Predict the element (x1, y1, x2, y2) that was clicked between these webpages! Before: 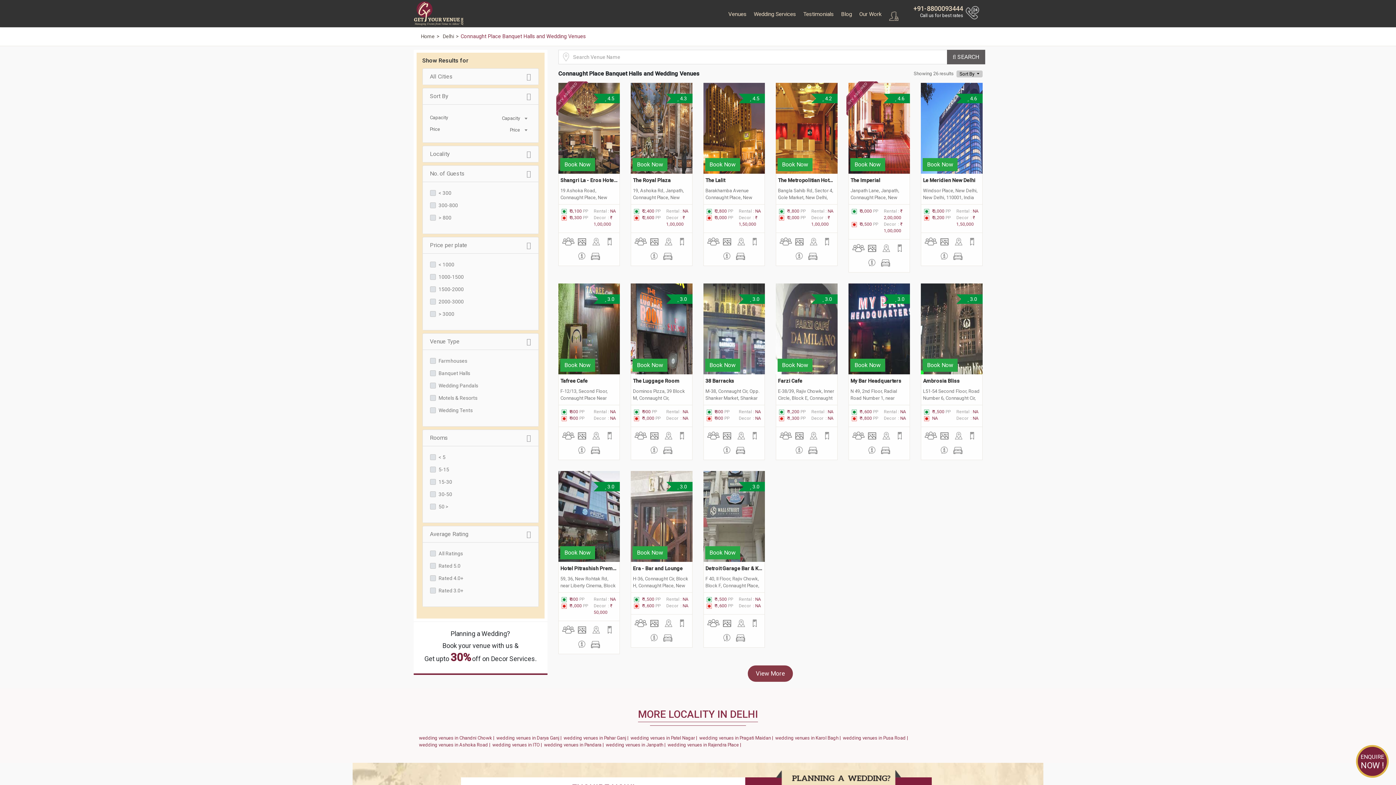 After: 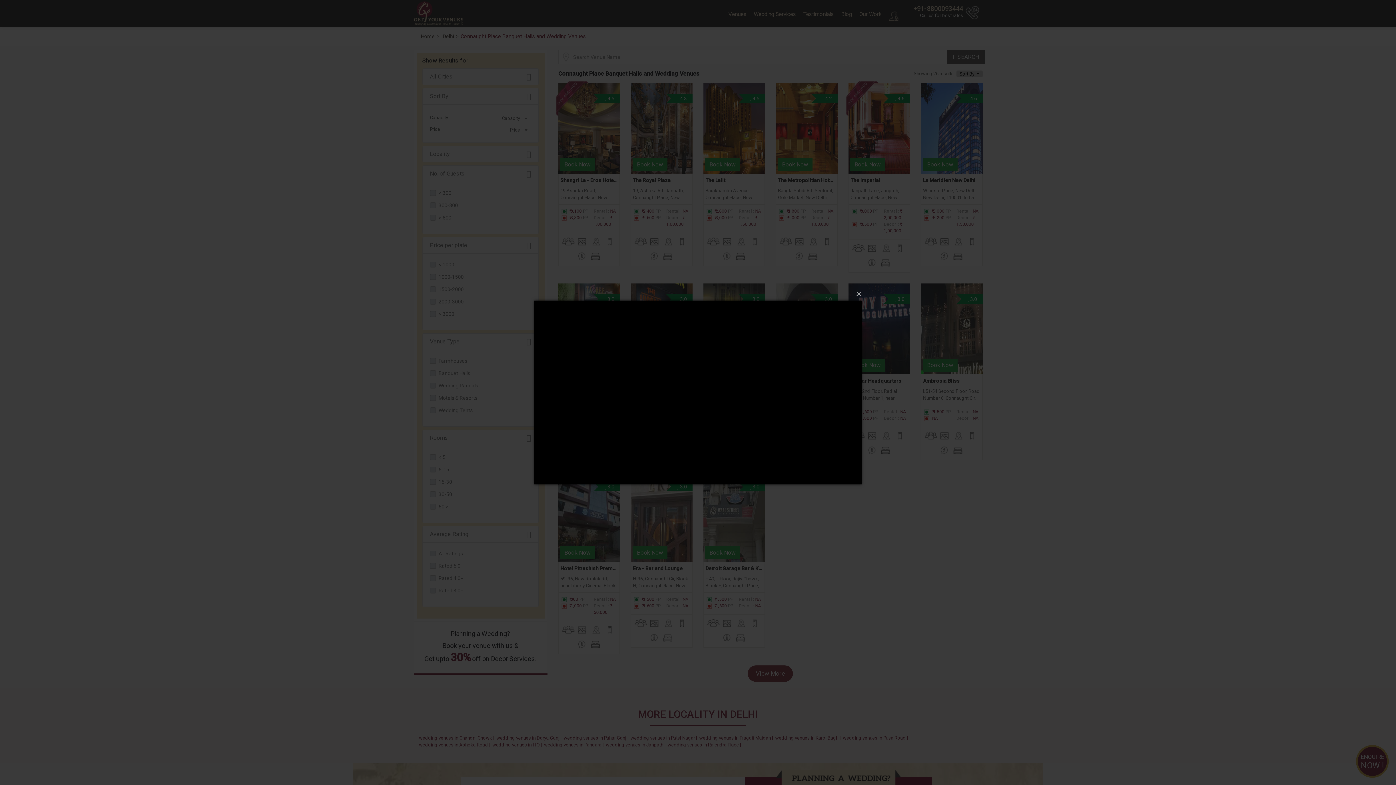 Action: bbox: (734, 234, 747, 247)